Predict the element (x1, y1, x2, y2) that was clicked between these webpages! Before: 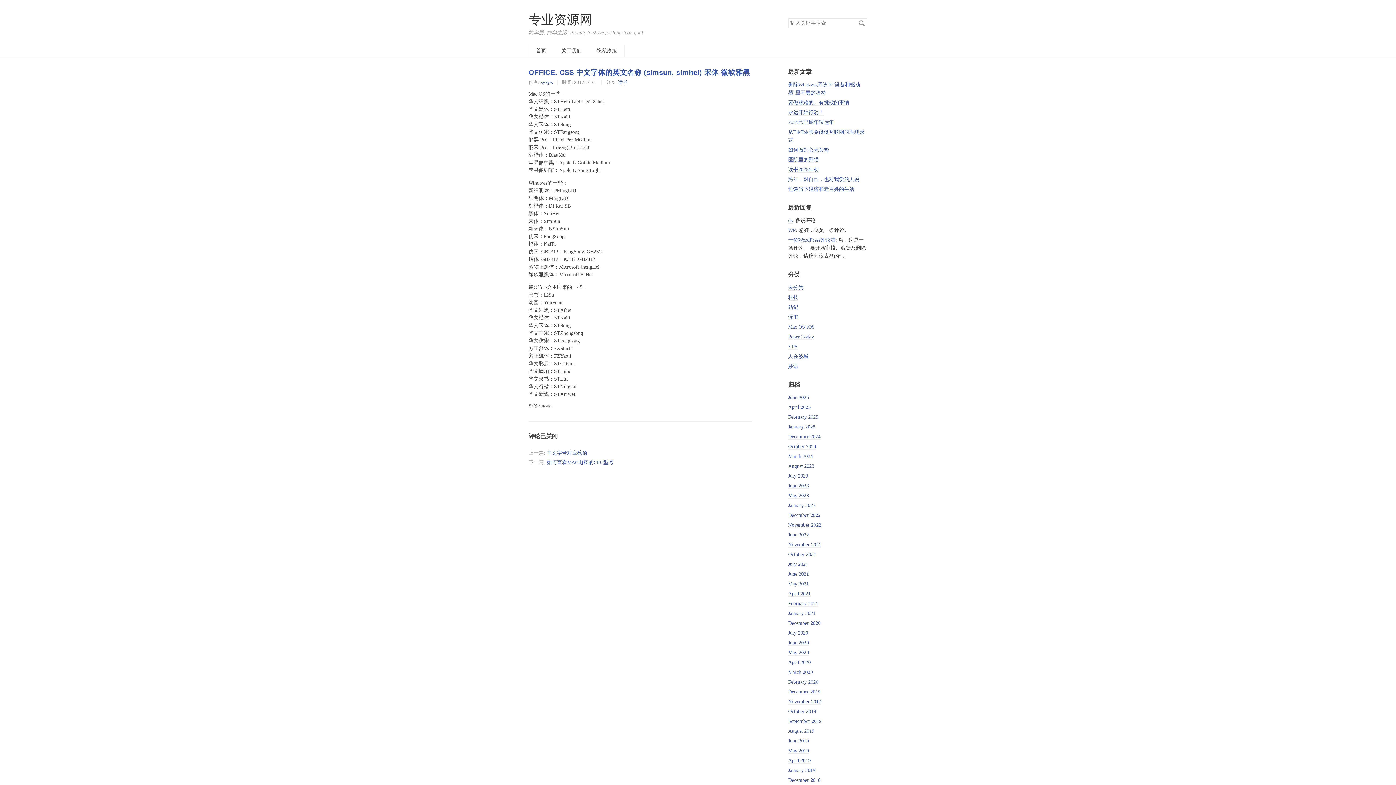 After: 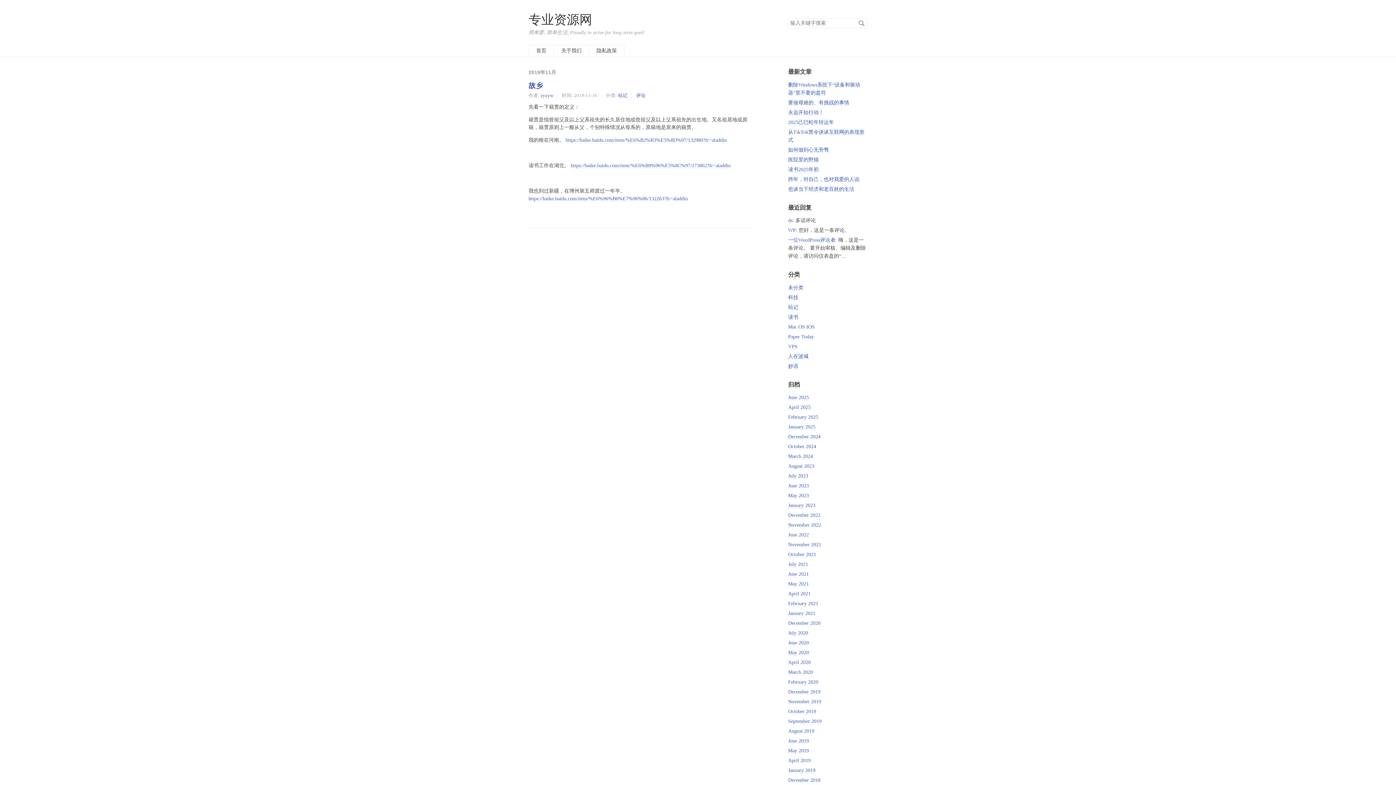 Action: bbox: (788, 699, 821, 705) label: November 2019